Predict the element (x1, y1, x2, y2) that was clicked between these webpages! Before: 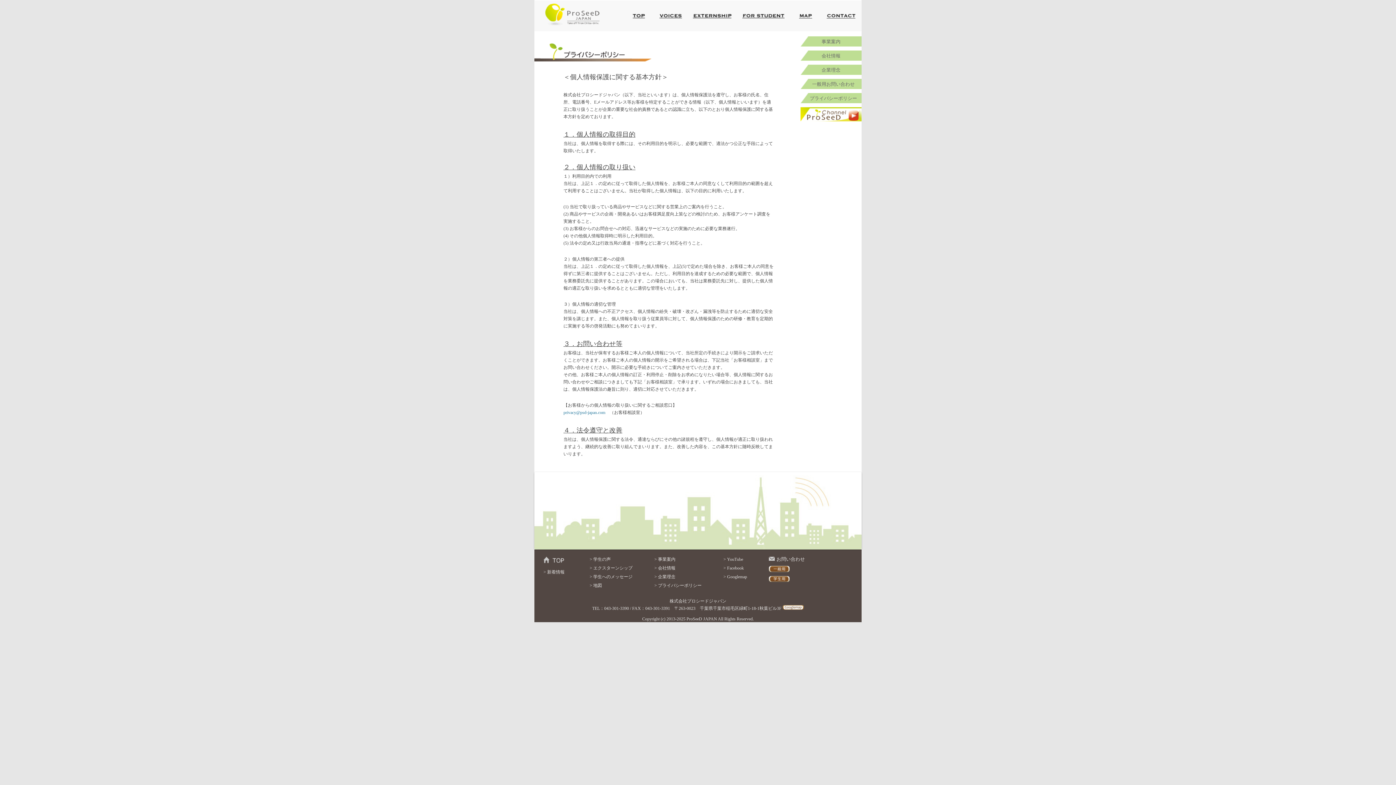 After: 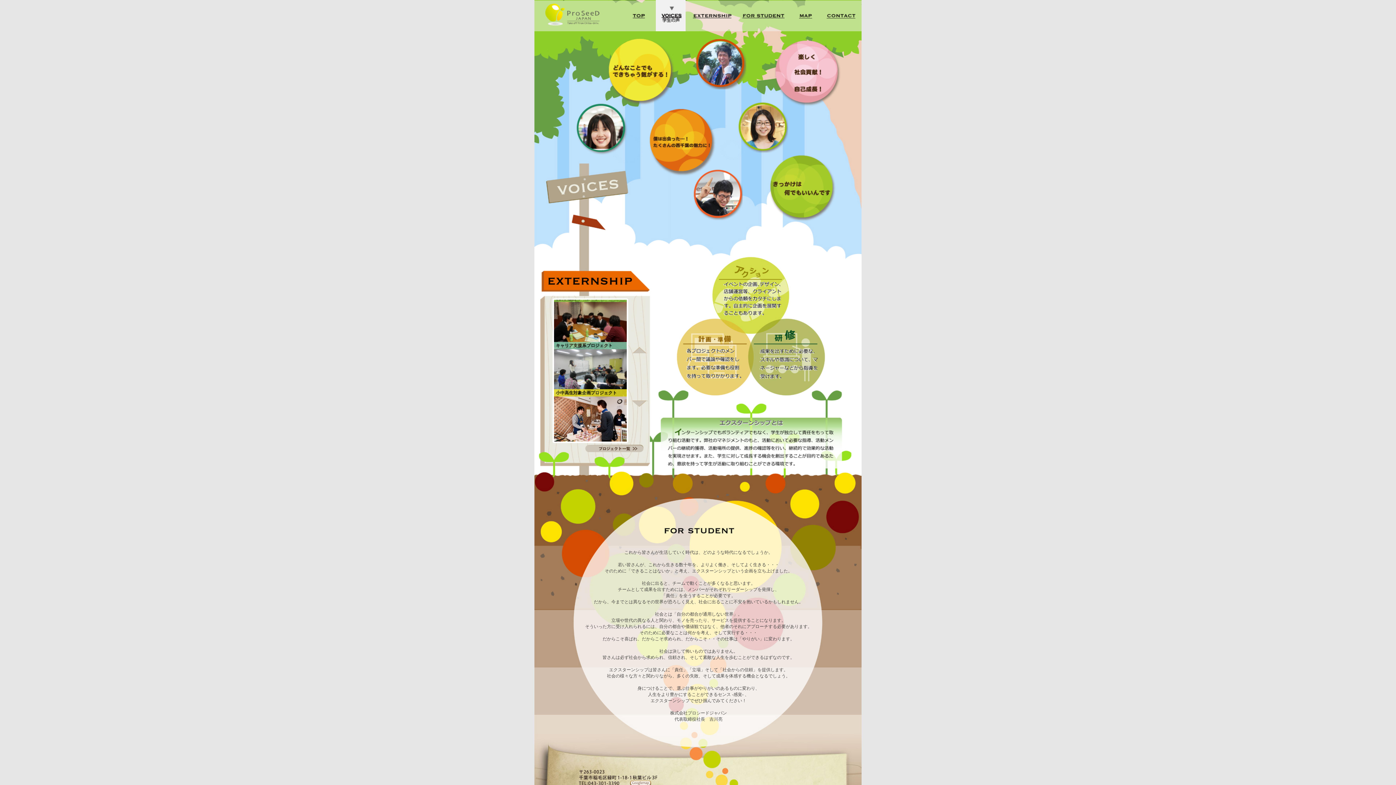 Action: bbox: (656, 0, 685, 31)